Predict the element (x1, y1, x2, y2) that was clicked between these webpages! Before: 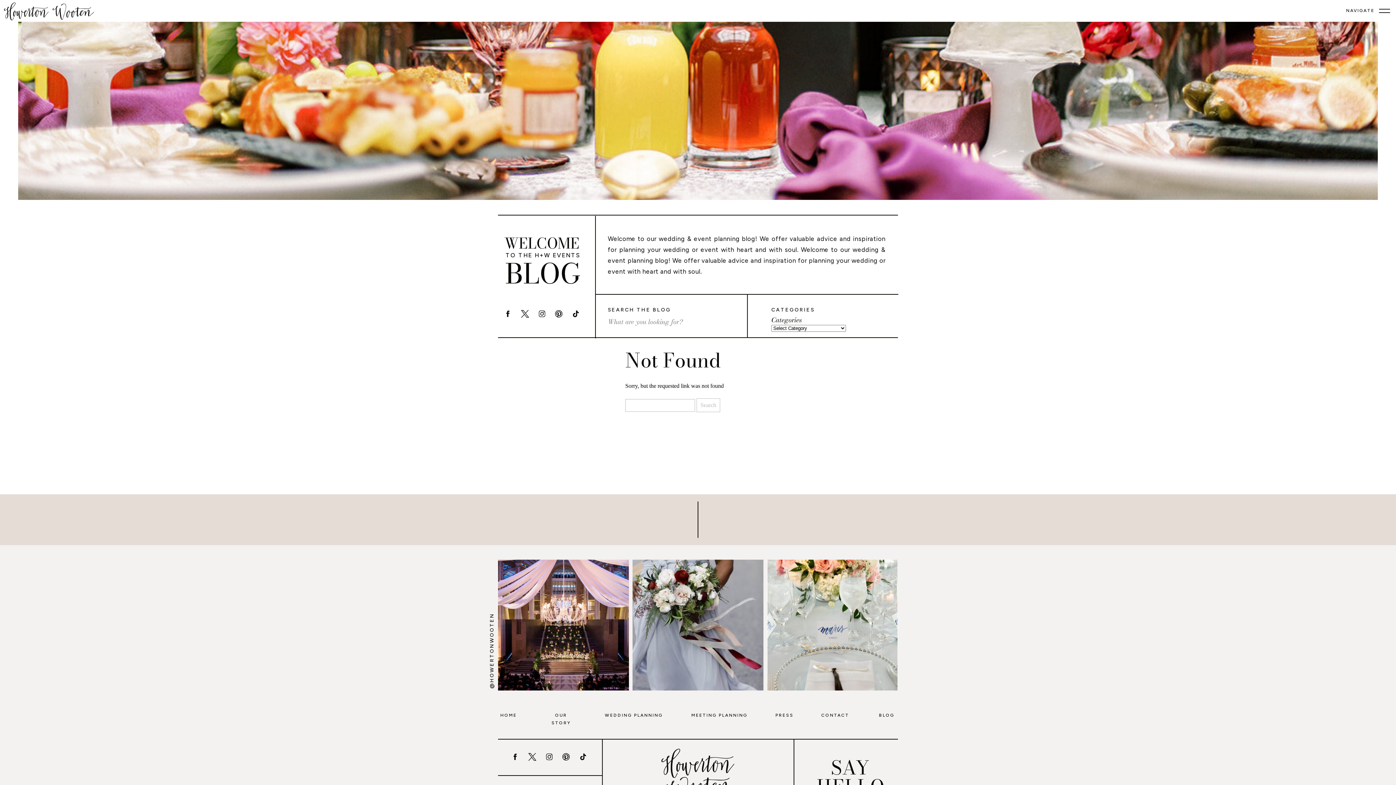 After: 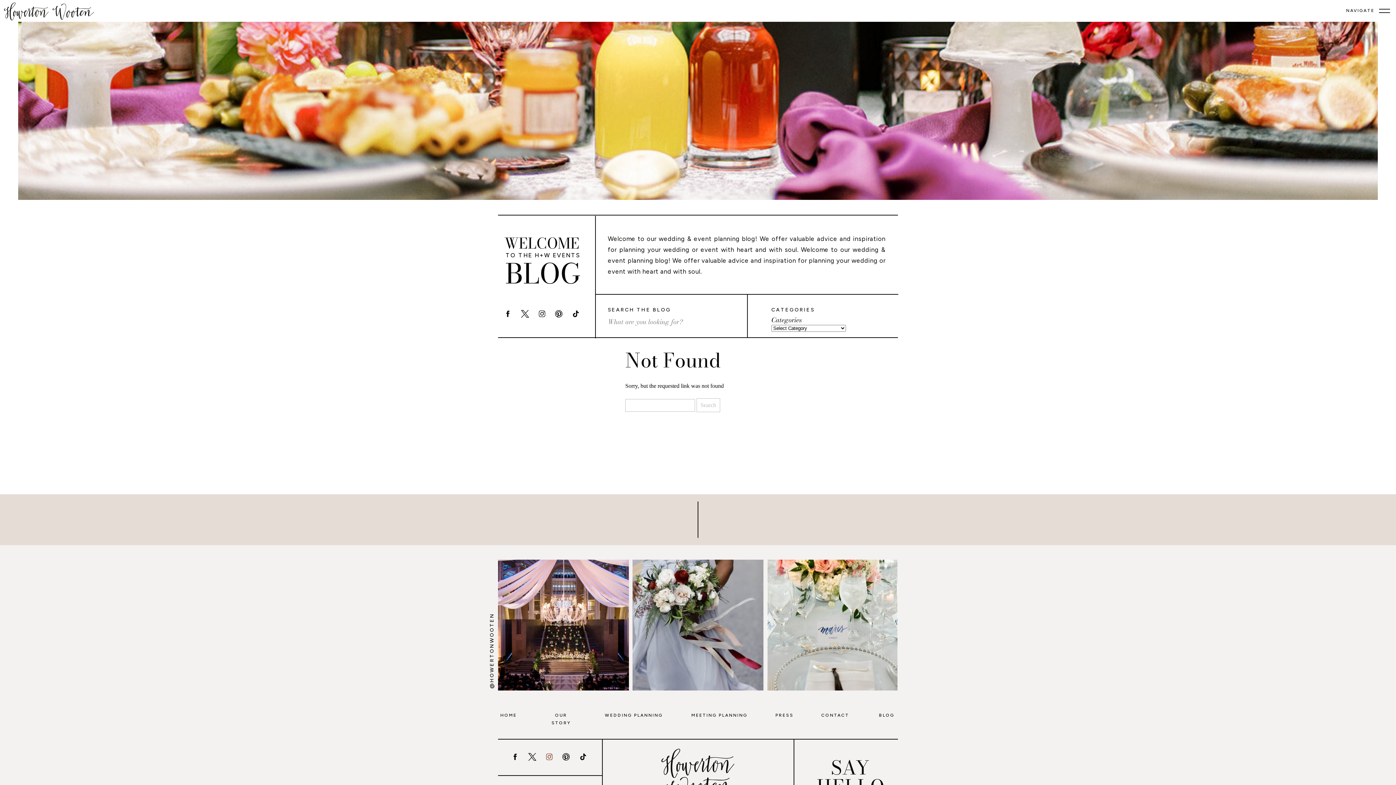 Action: bbox: (545, 753, 553, 761)